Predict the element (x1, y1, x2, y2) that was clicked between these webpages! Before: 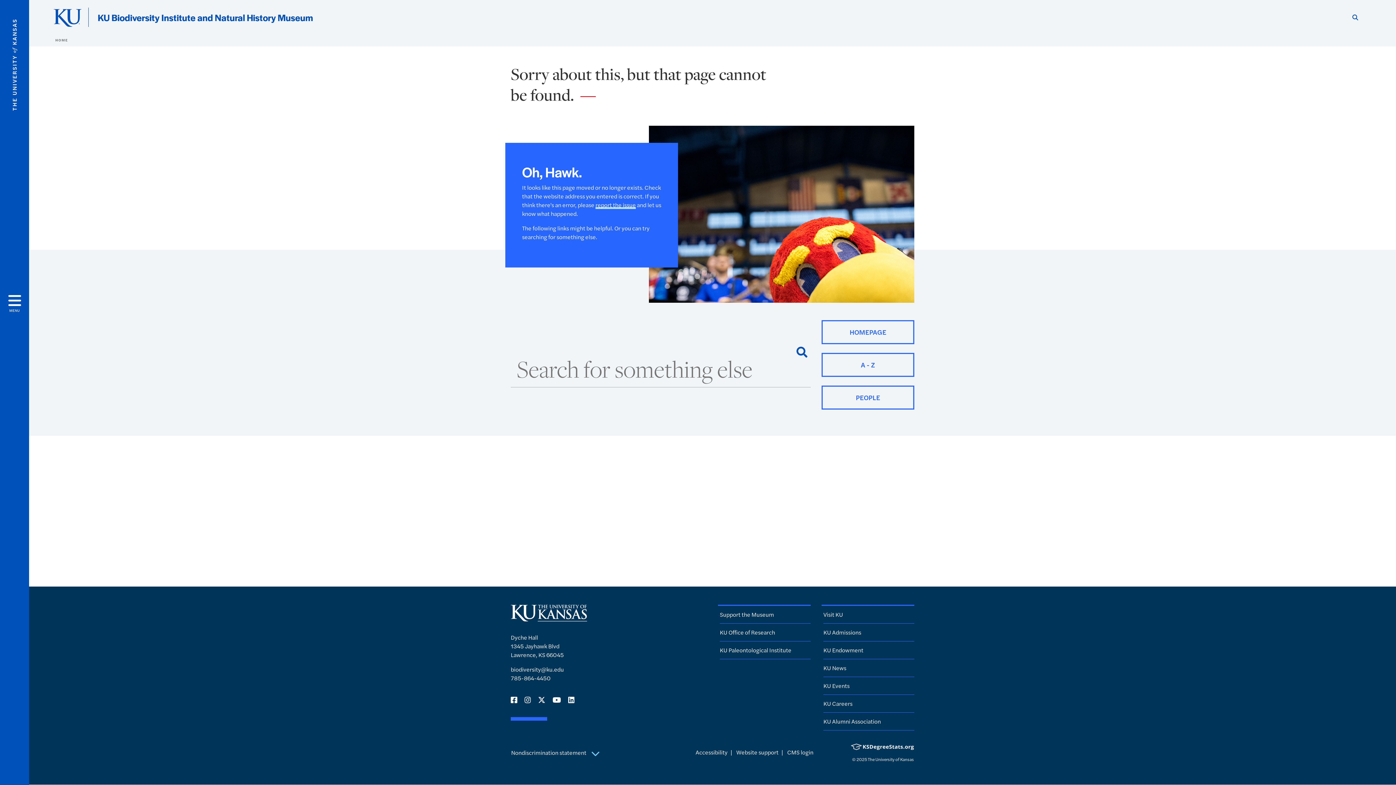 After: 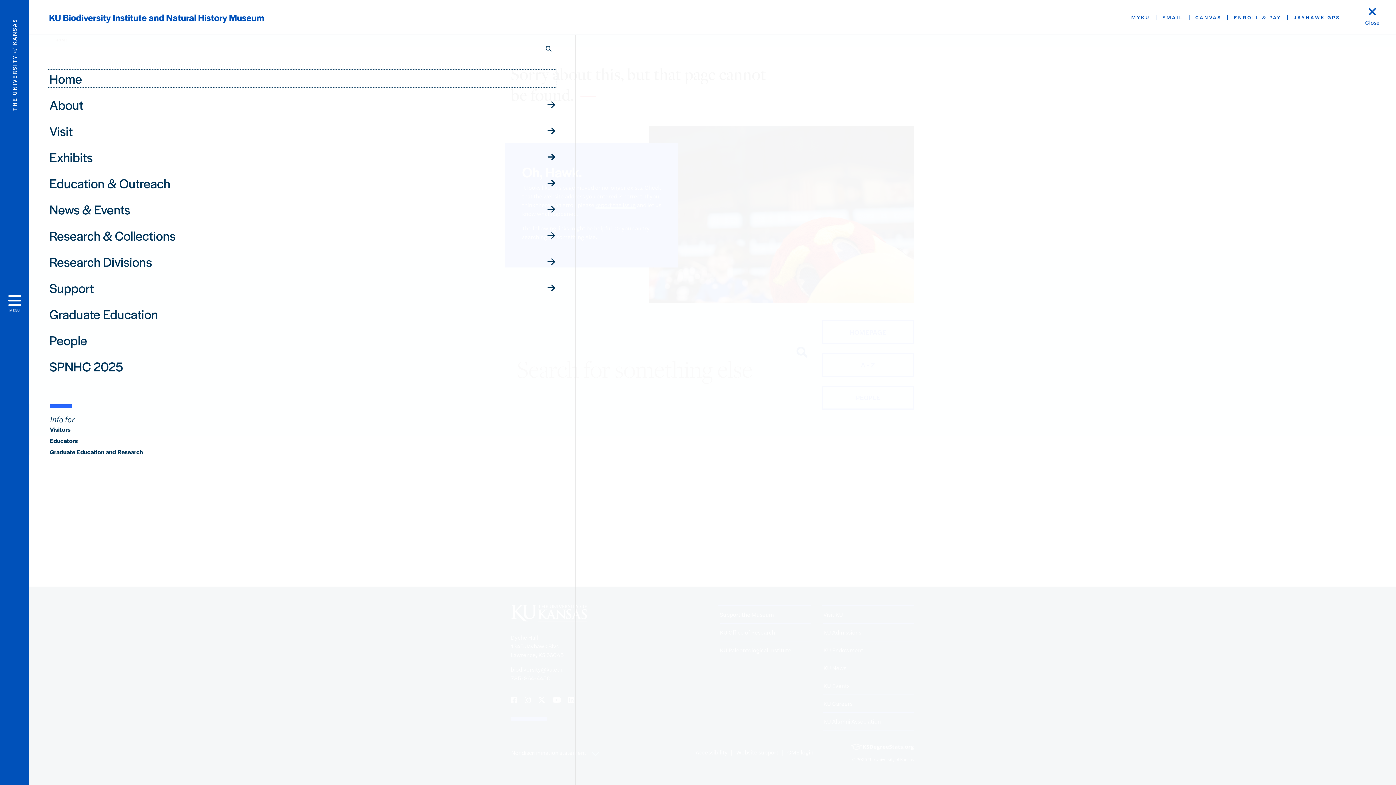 Action: label: Open and Close Menu bbox: (0, 0, 29, 785)